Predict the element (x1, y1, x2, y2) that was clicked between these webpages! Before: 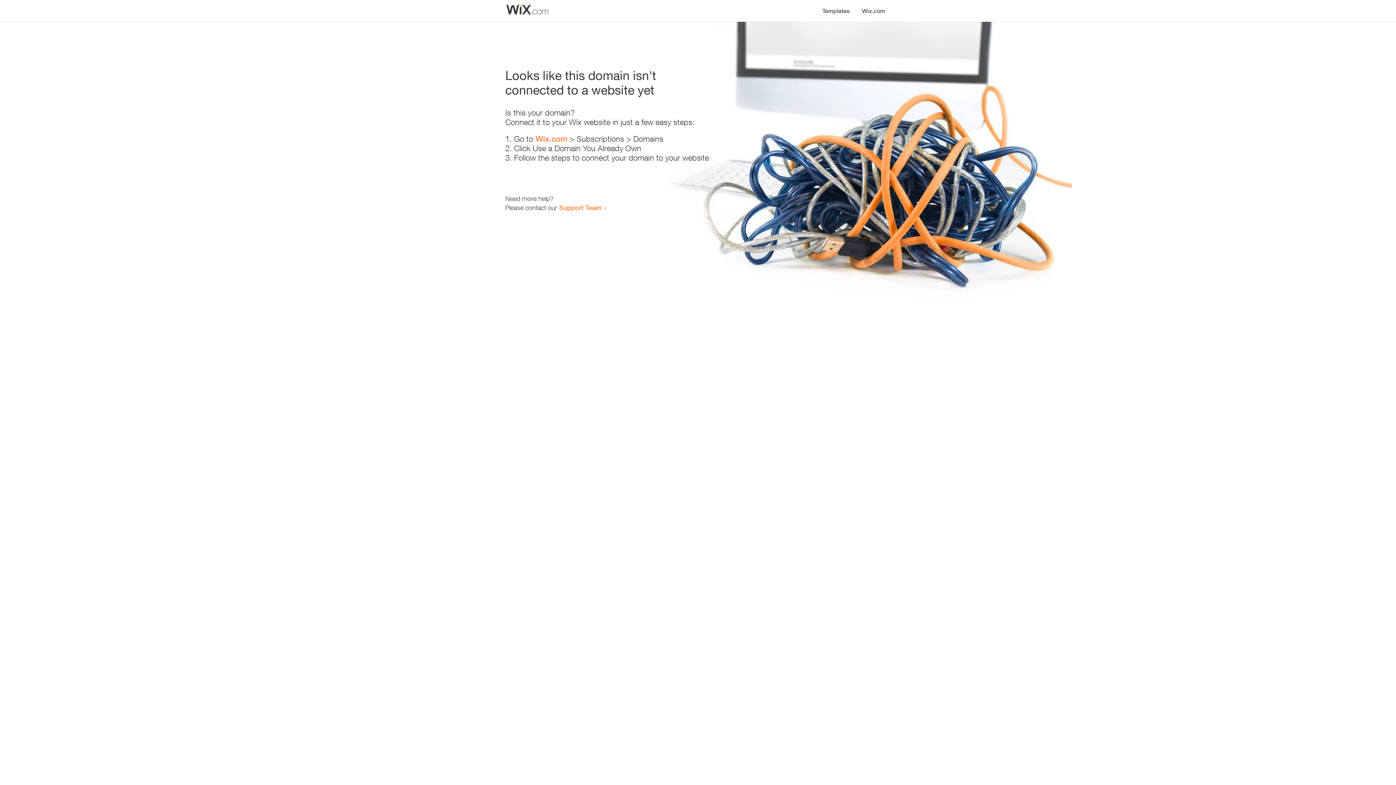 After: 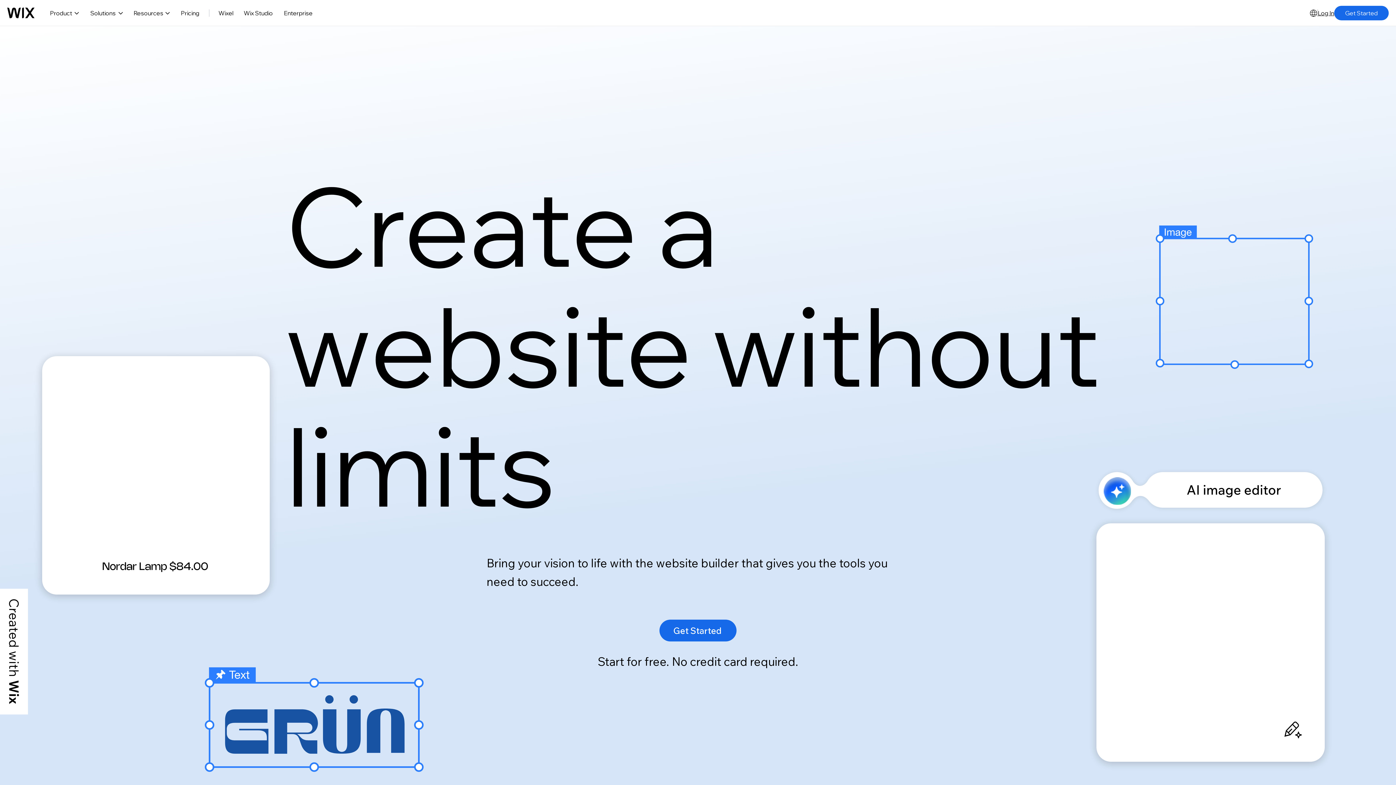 Action: bbox: (535, 134, 567, 143) label: Wix.com